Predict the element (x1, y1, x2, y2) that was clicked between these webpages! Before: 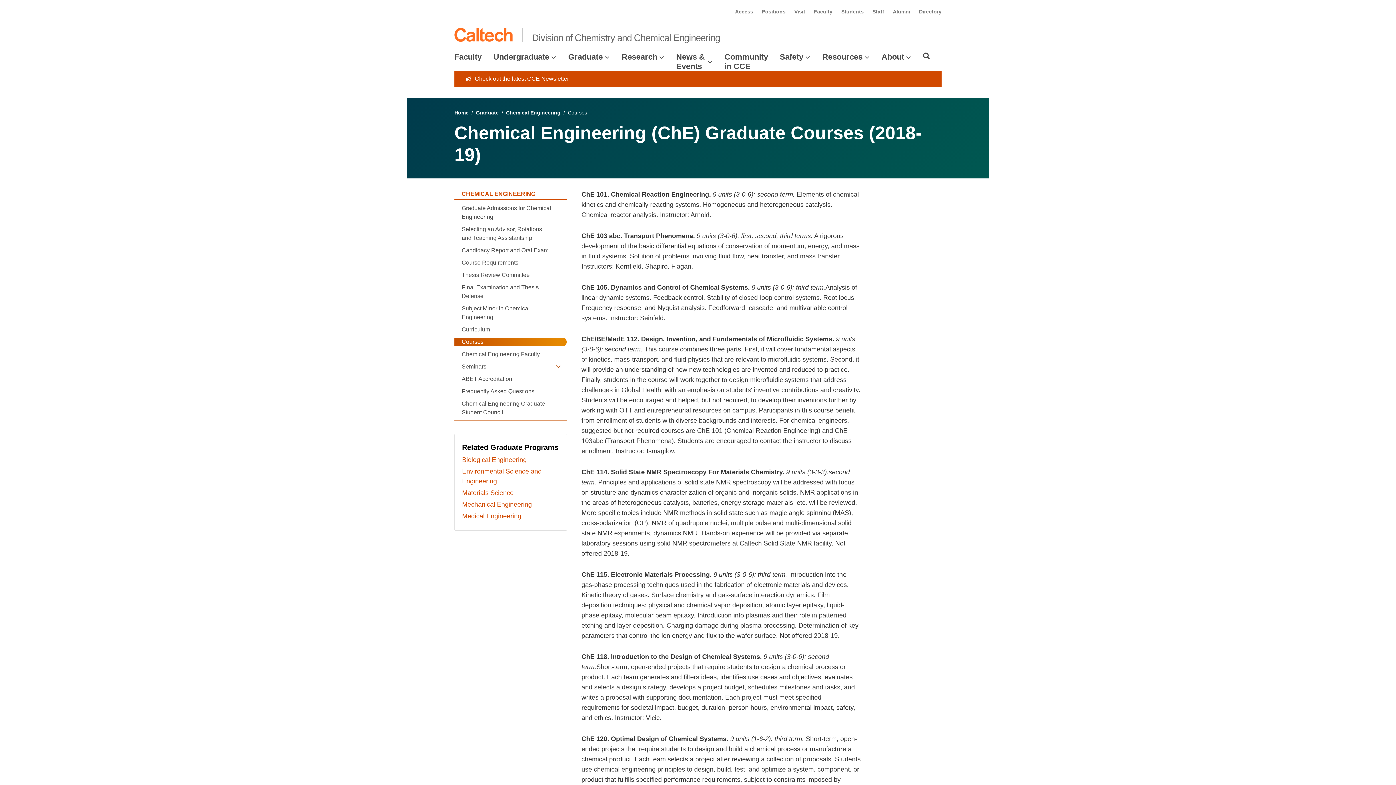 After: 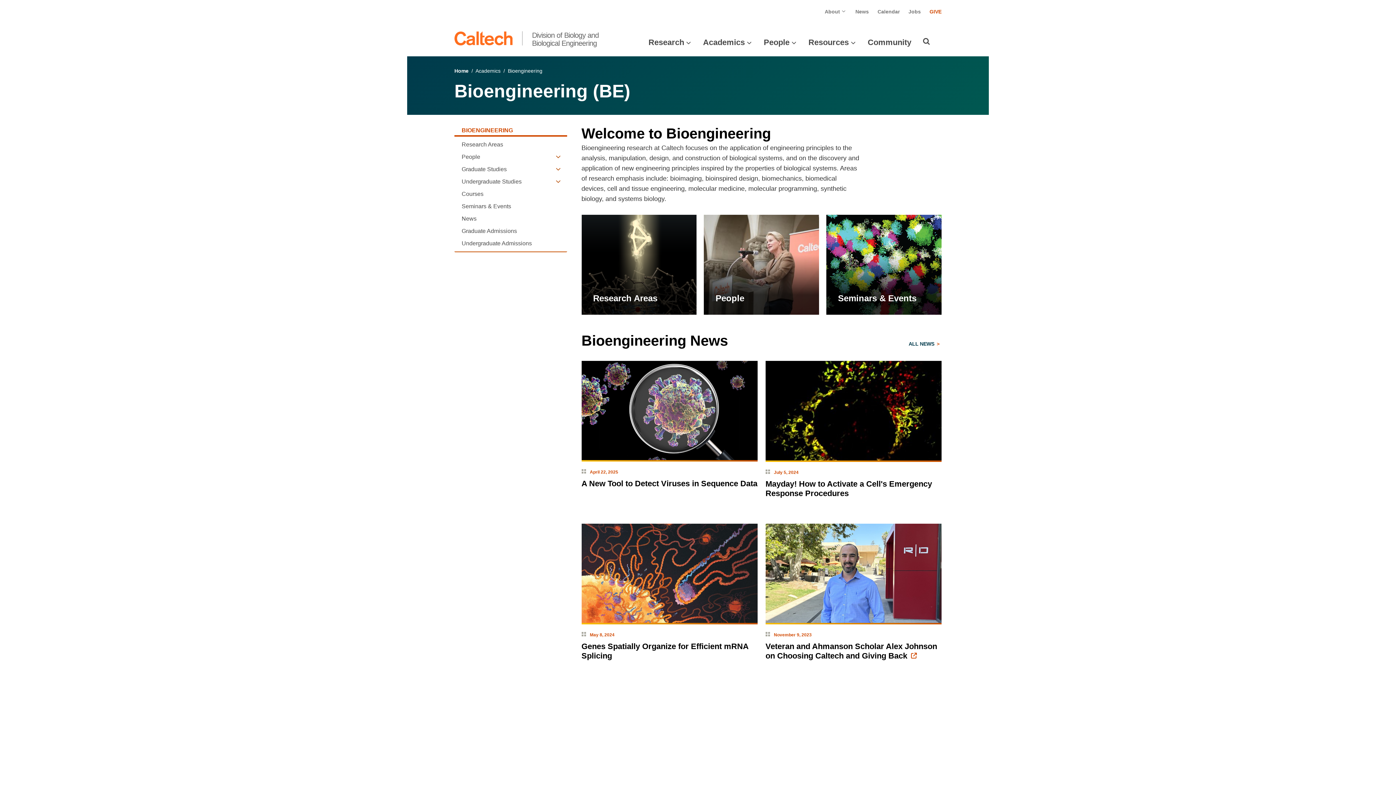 Action: bbox: (462, 455, 552, 465) label: Biological Engineering